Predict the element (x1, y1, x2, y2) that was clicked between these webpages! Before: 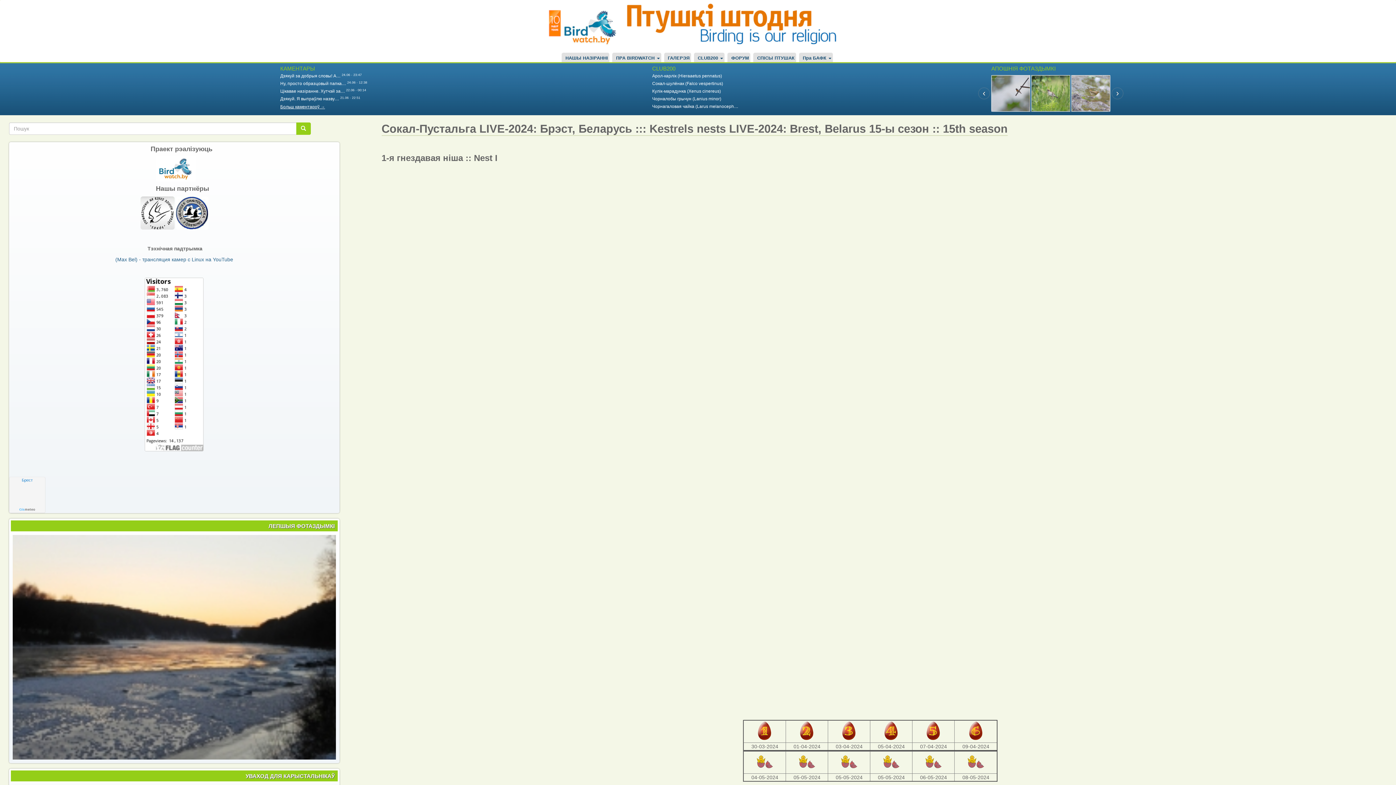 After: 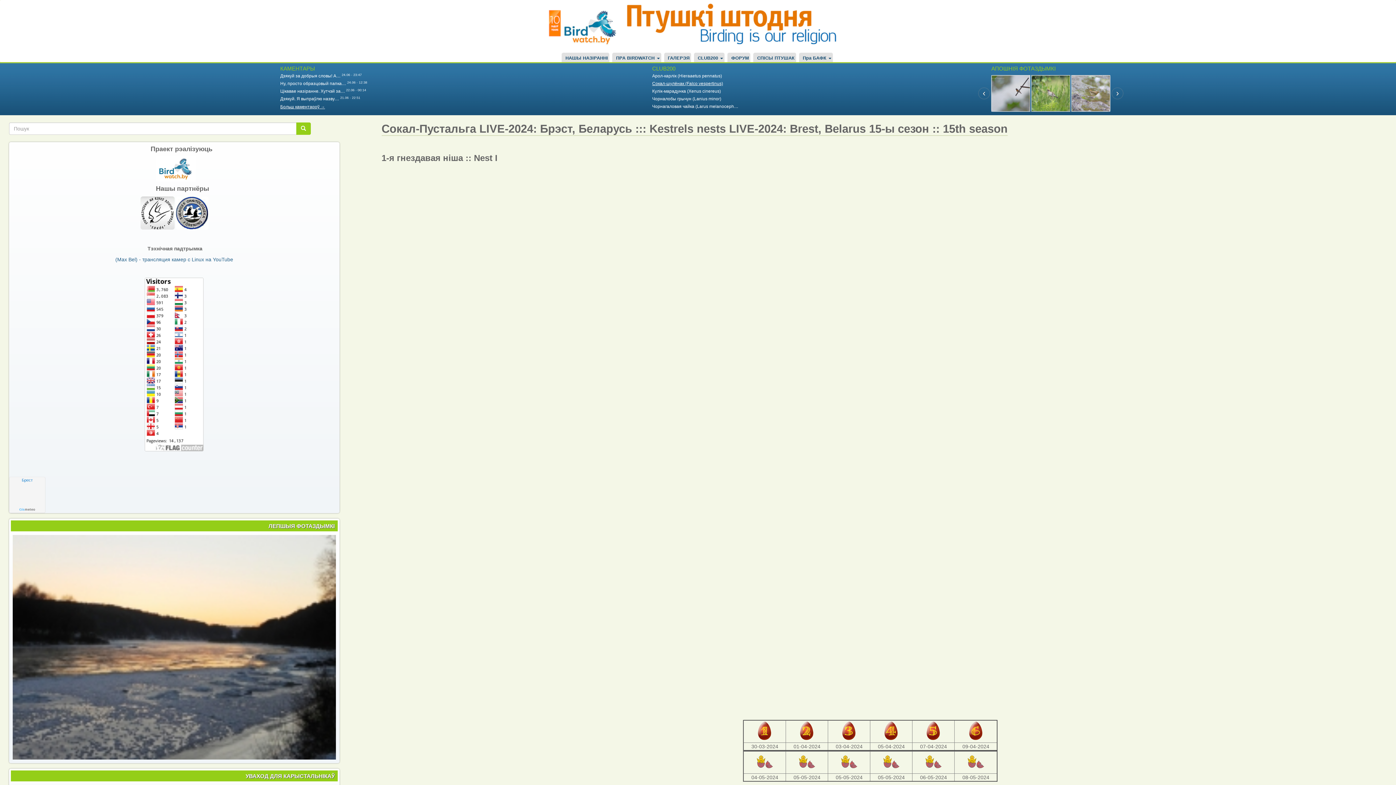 Action: bbox: (652, 81, 723, 86) label: Сокал-шулёнак (Falco vespertinus)